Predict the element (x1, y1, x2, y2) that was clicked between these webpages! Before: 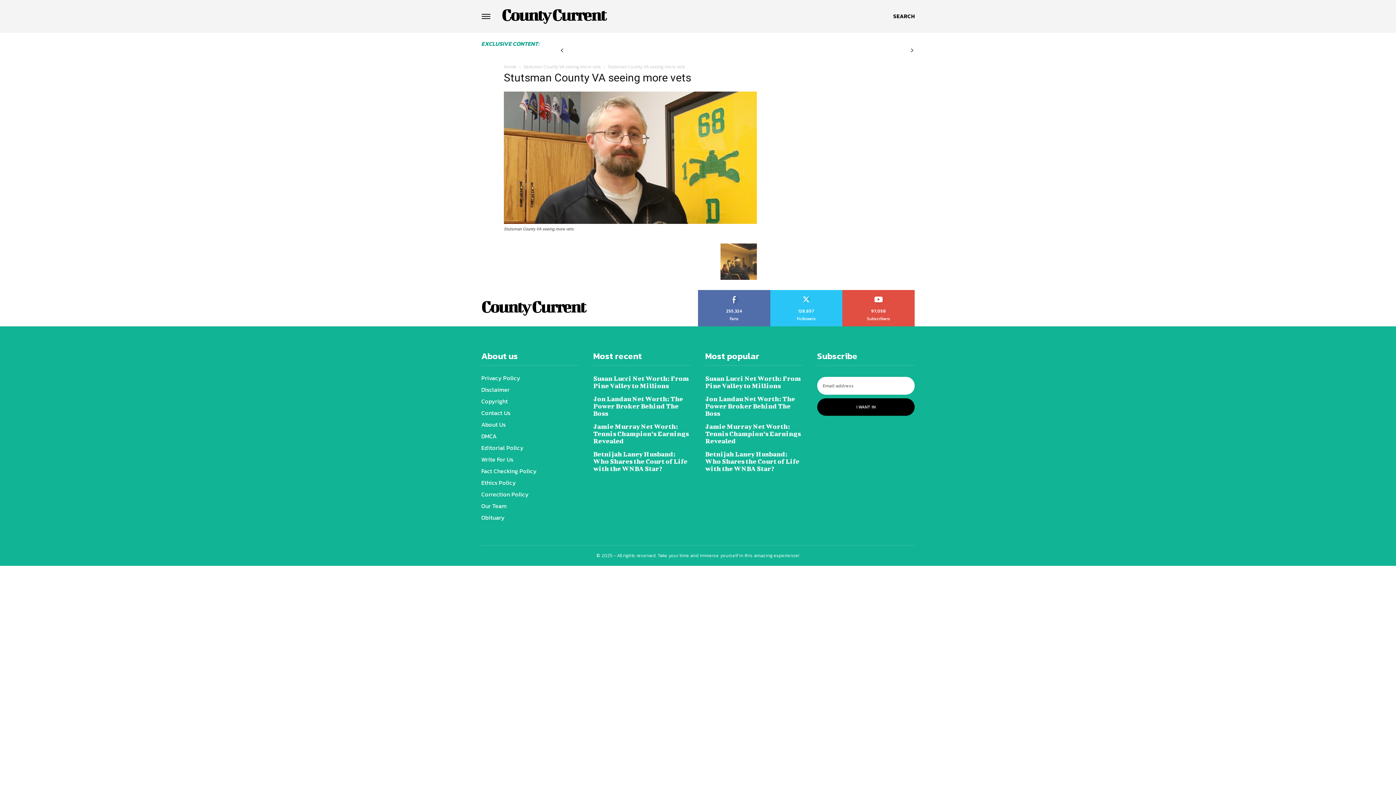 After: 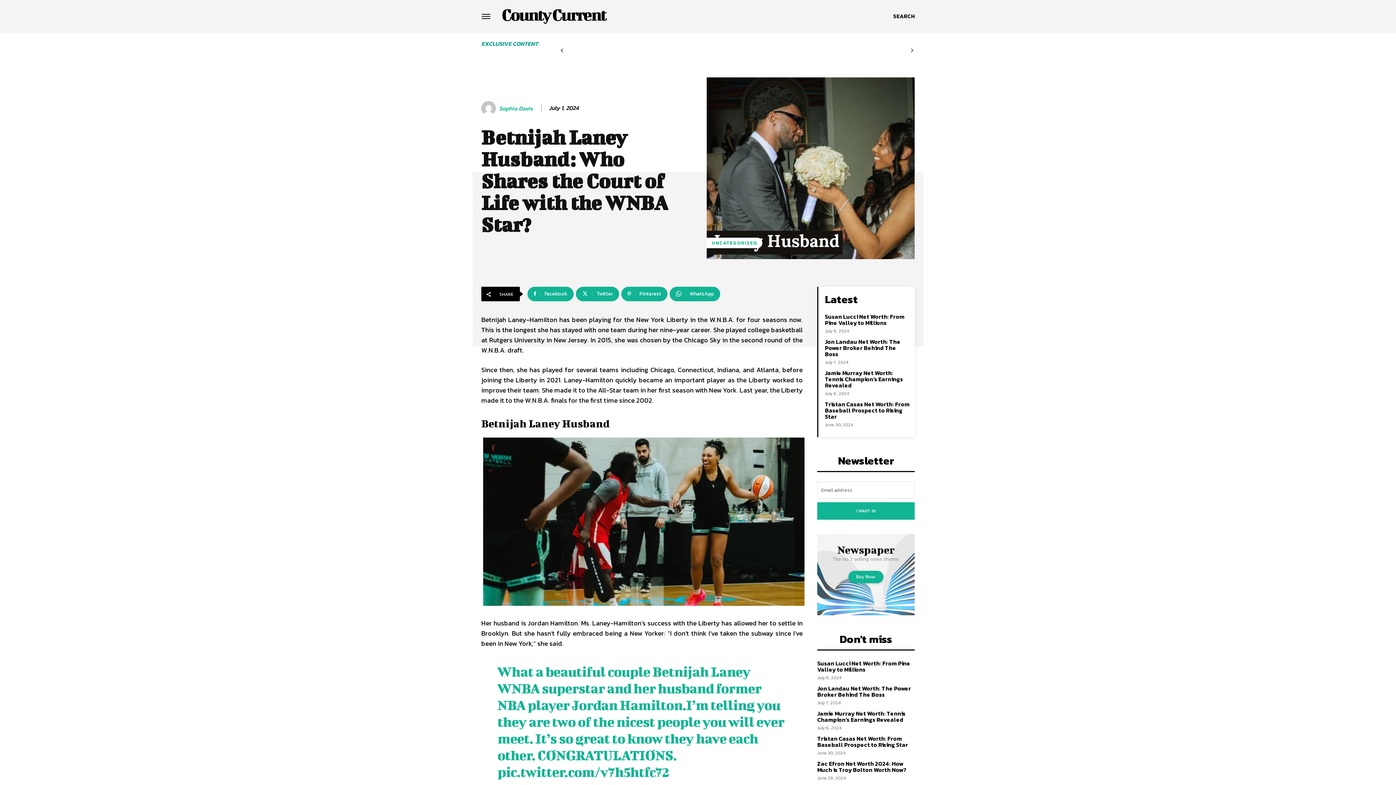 Action: label: Betnijah Laney Husband: Who Shares the Court of Life with the WNBA Star? bbox: (705, 450, 799, 472)